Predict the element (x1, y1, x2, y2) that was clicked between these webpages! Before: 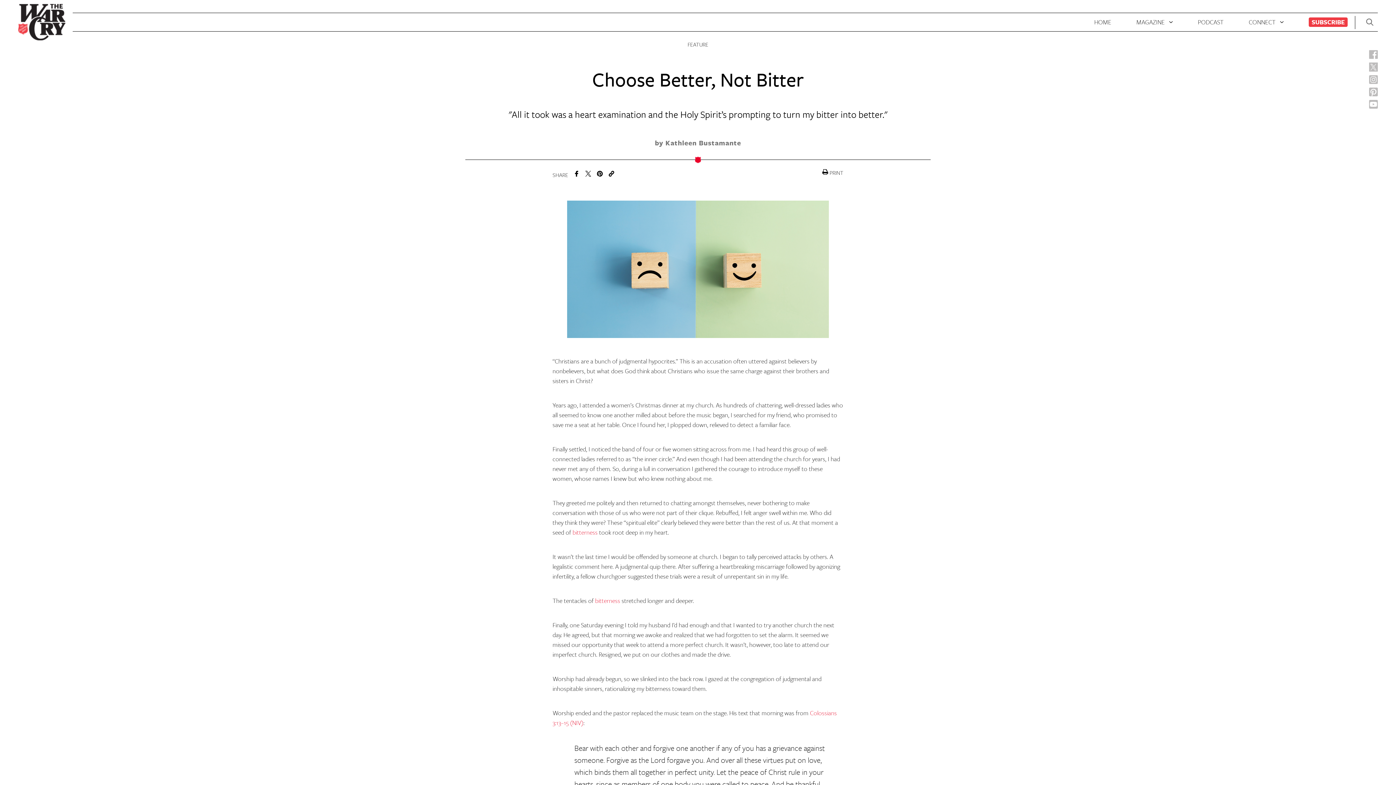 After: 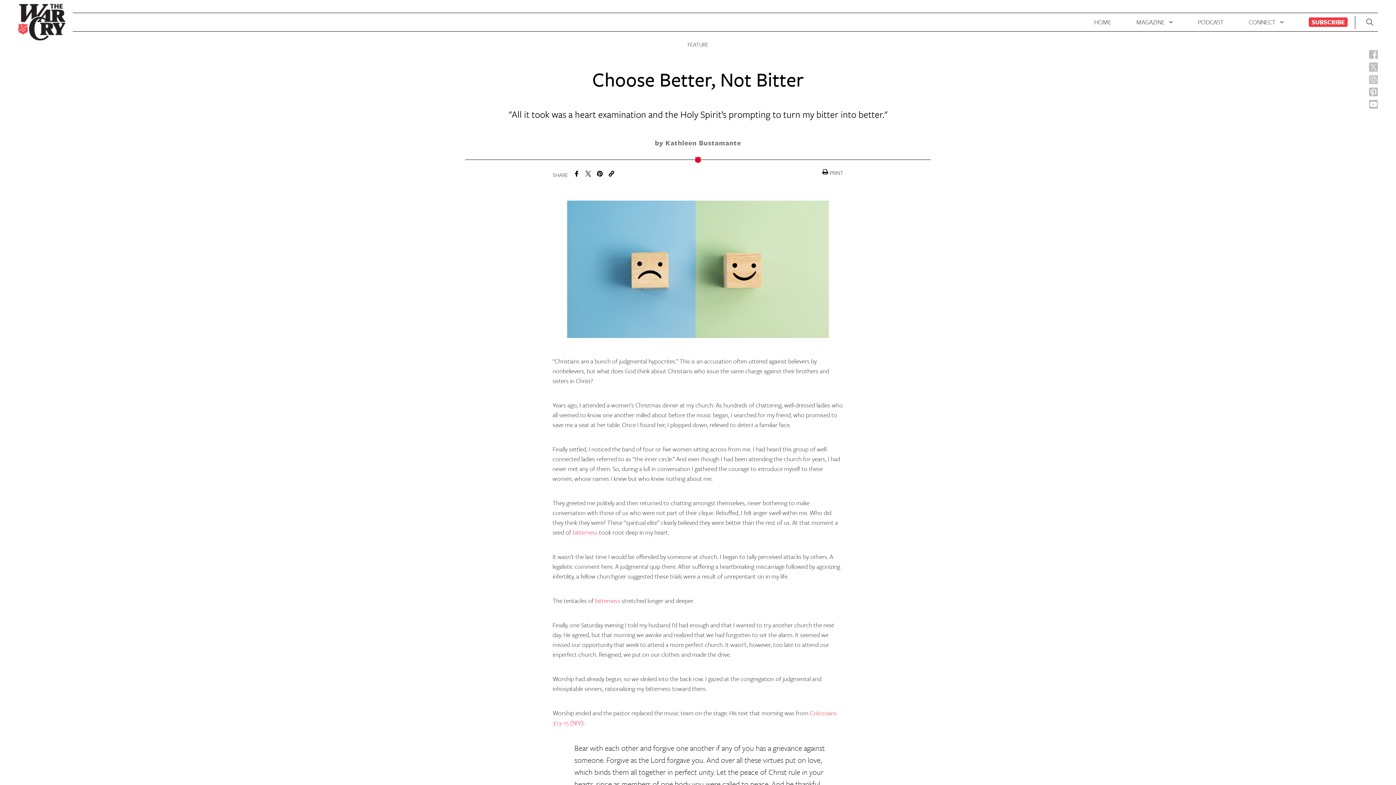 Action: bbox: (1369, 62, 1378, 72)